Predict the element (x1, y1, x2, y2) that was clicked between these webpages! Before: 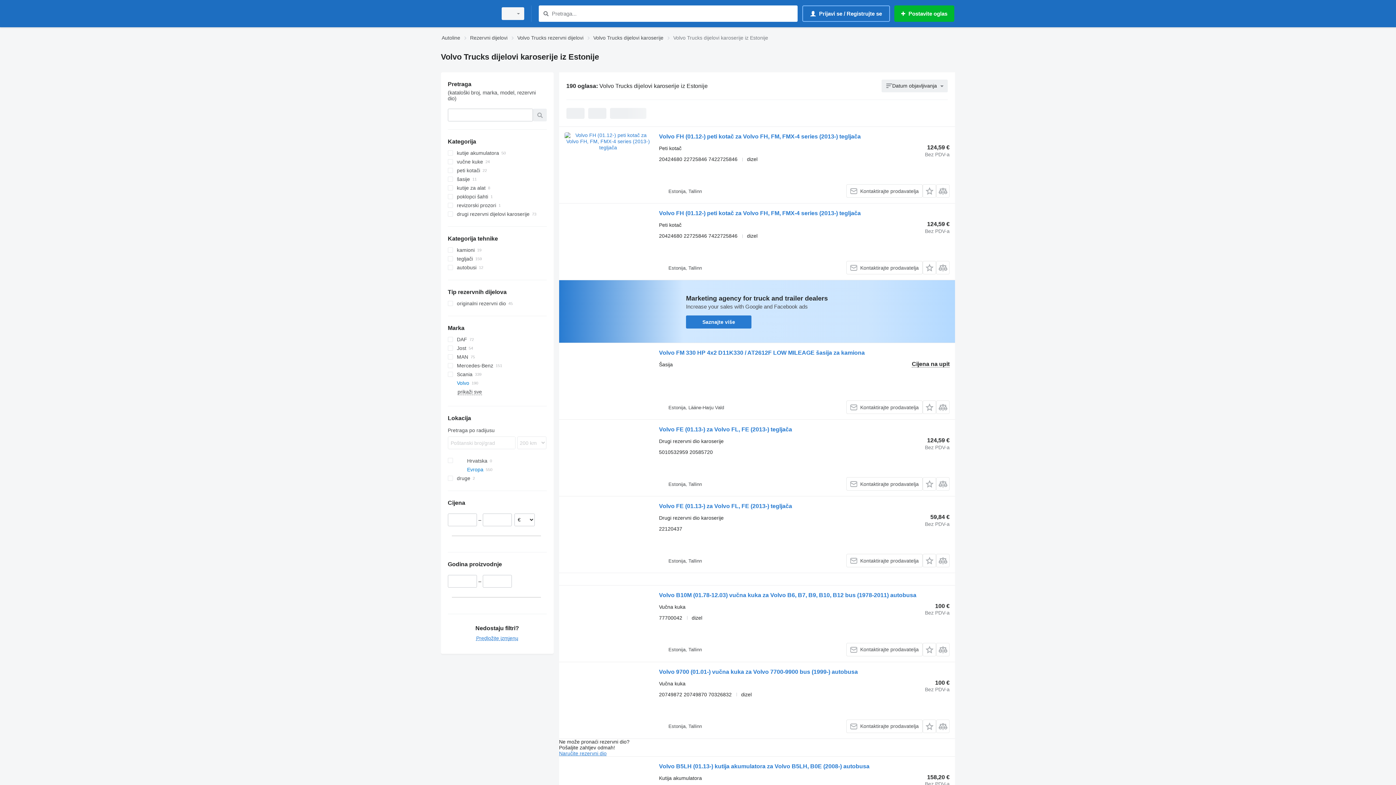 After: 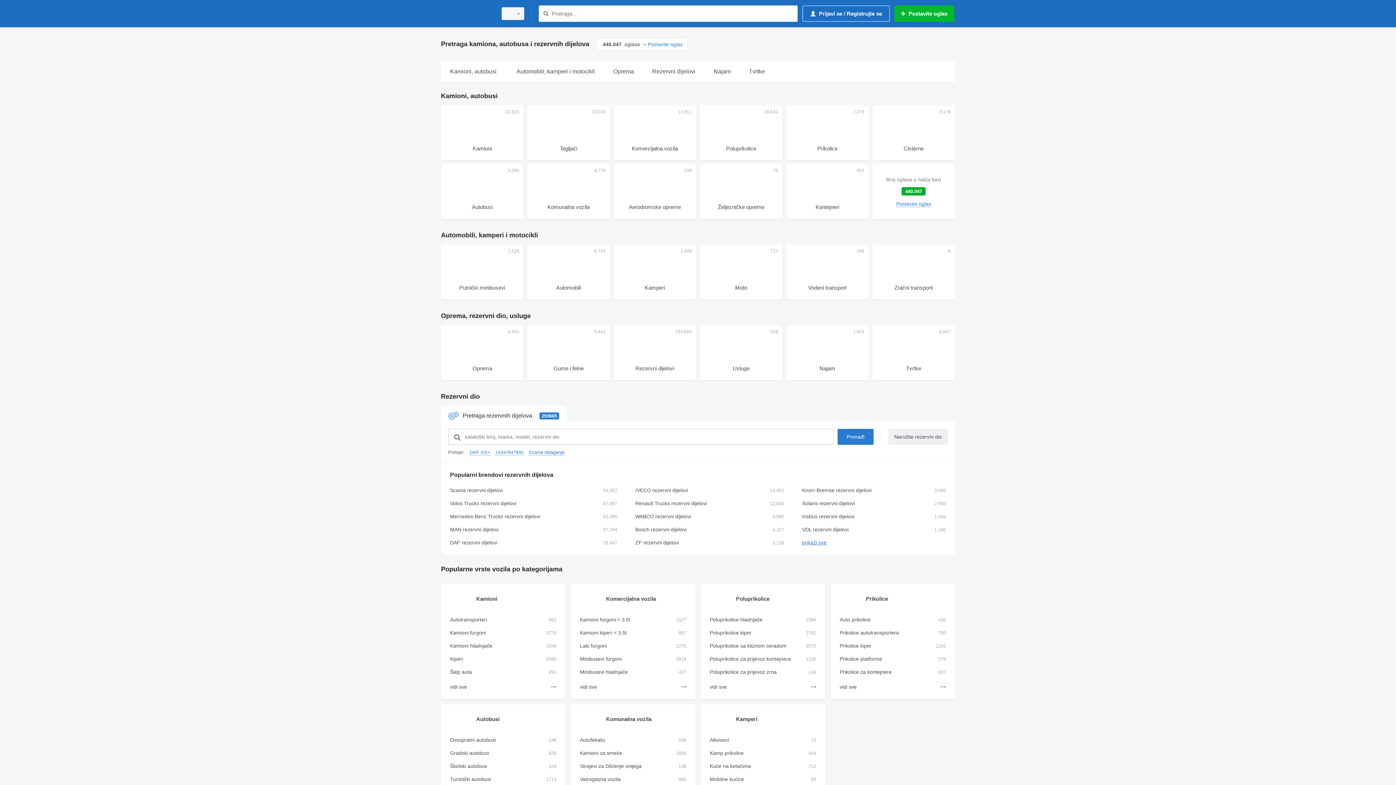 Action: bbox: (441, 33, 460, 42) label: Autoline